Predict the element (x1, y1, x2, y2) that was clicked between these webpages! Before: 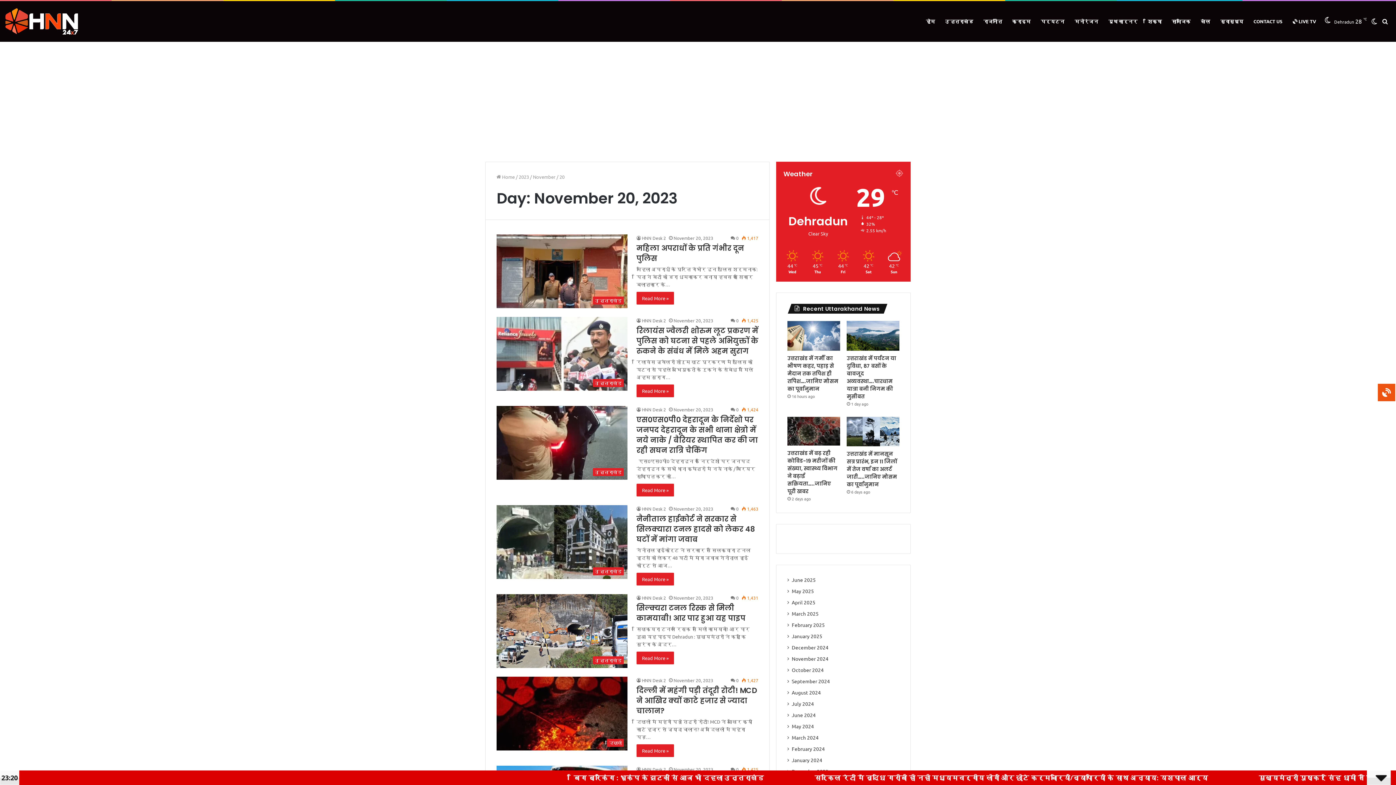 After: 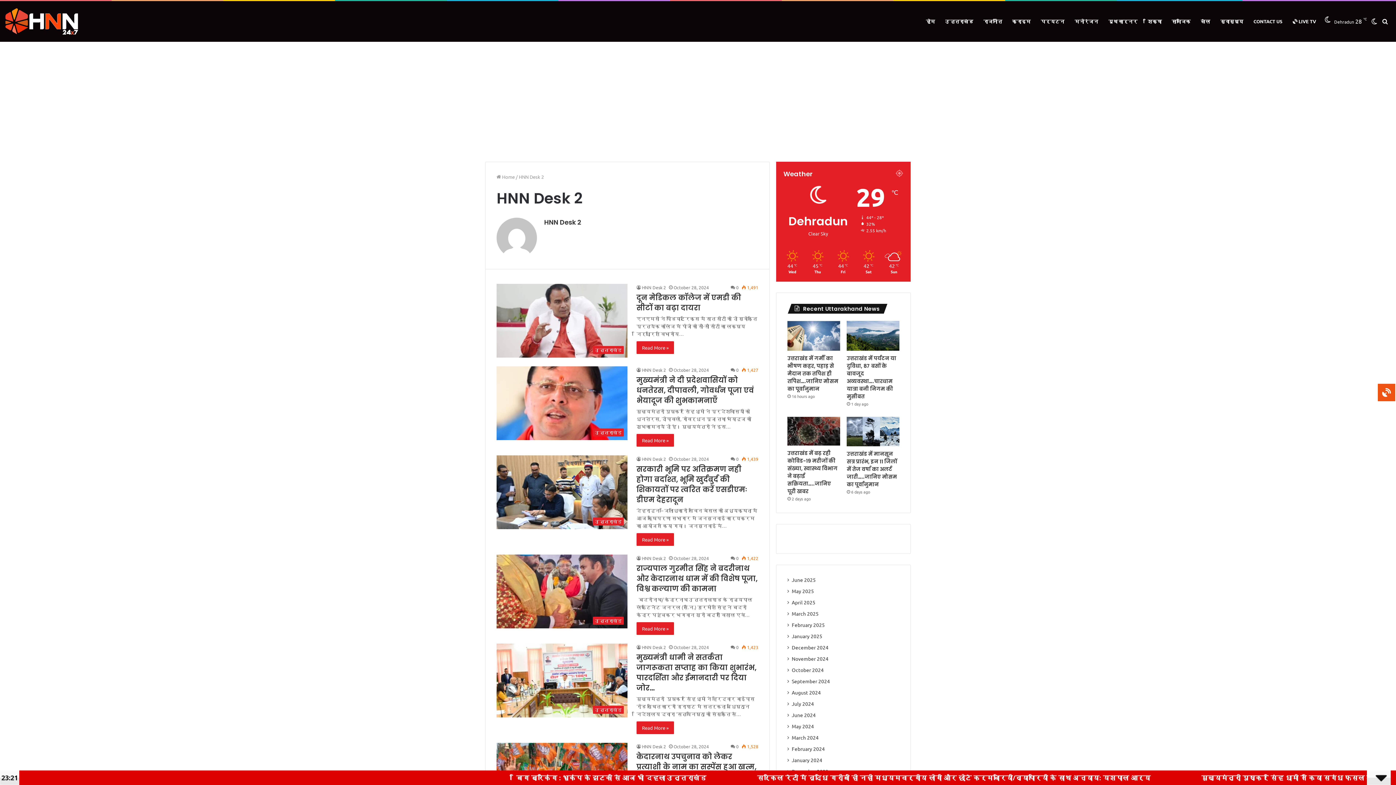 Action: bbox: (636, 595, 666, 601) label: HNN Desk 2